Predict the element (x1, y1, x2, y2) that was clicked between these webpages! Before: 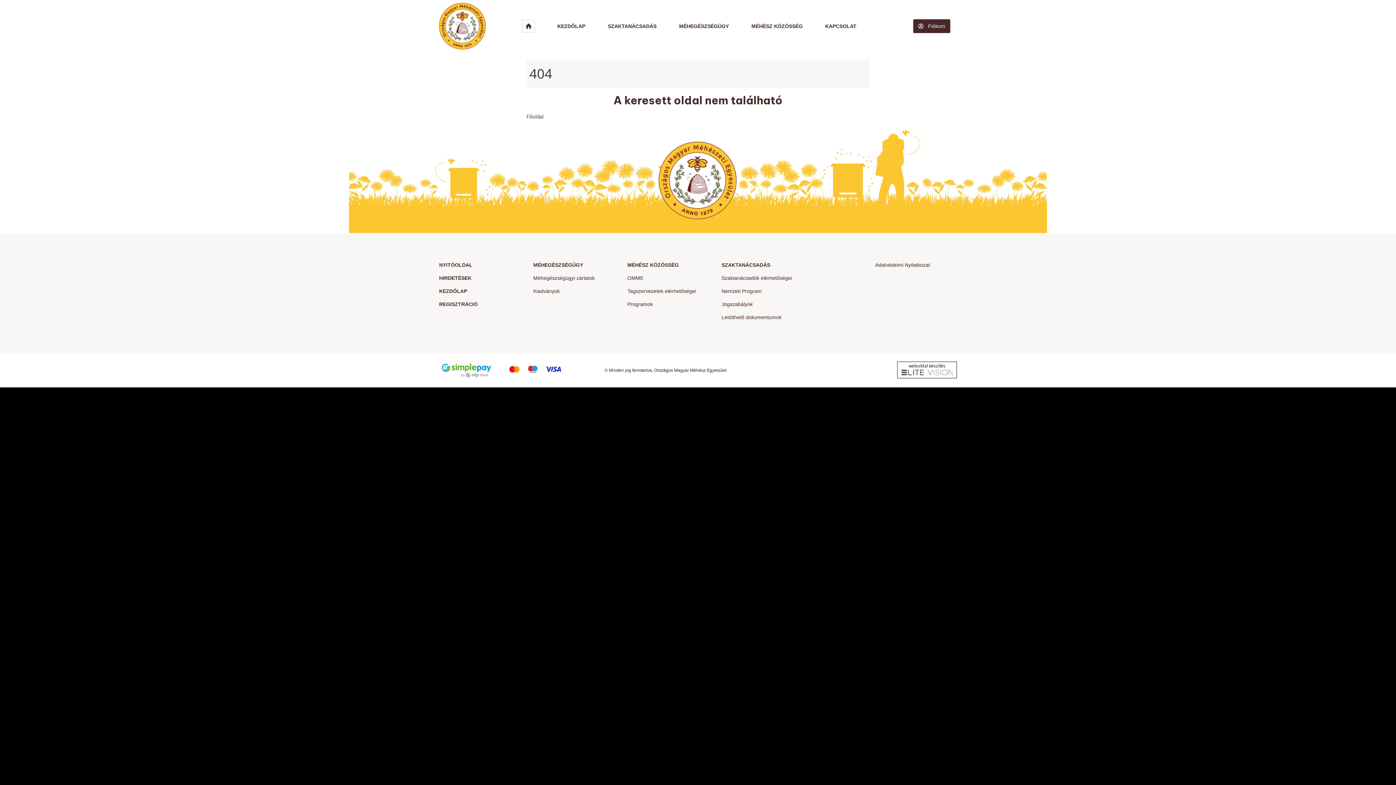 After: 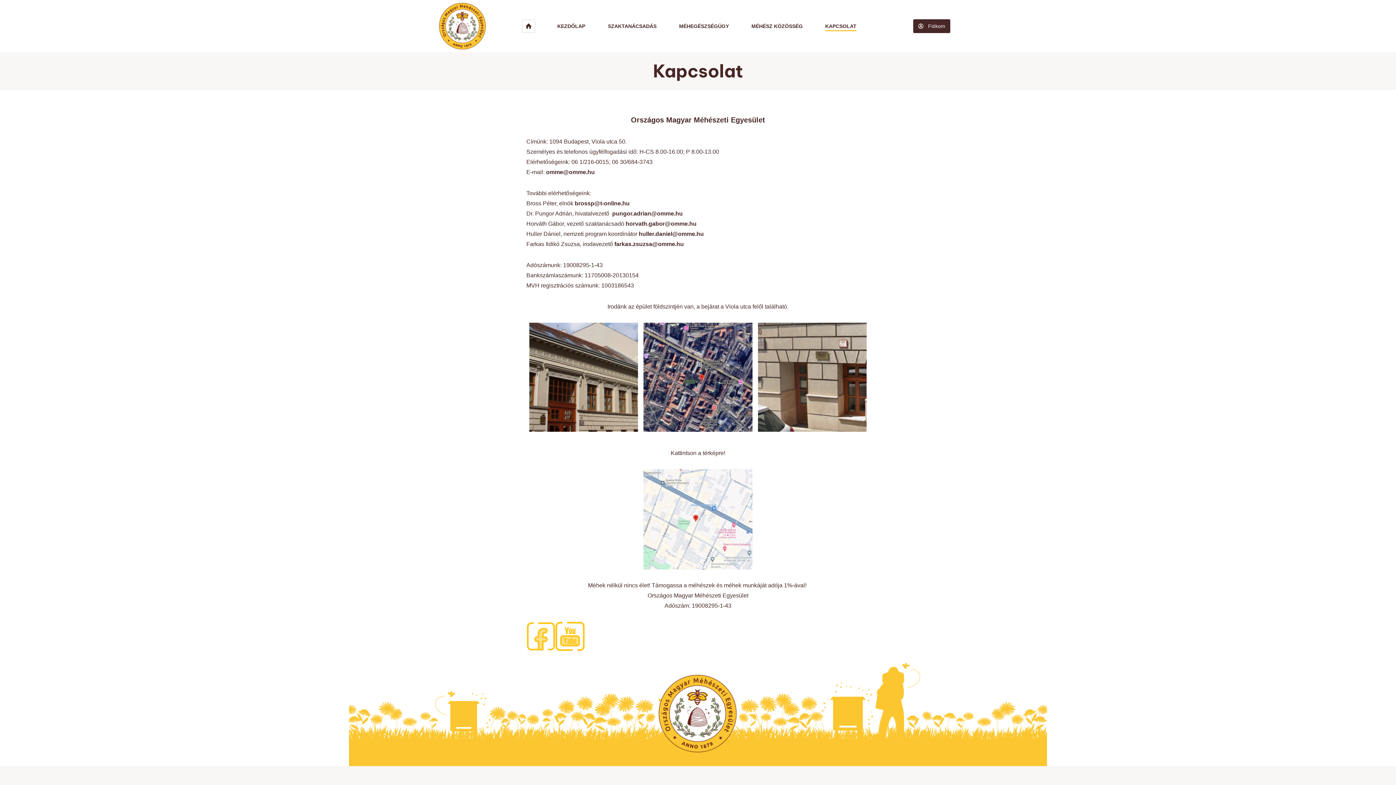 Action: label: KAPCSOLAT bbox: (825, 23, 856, 29)